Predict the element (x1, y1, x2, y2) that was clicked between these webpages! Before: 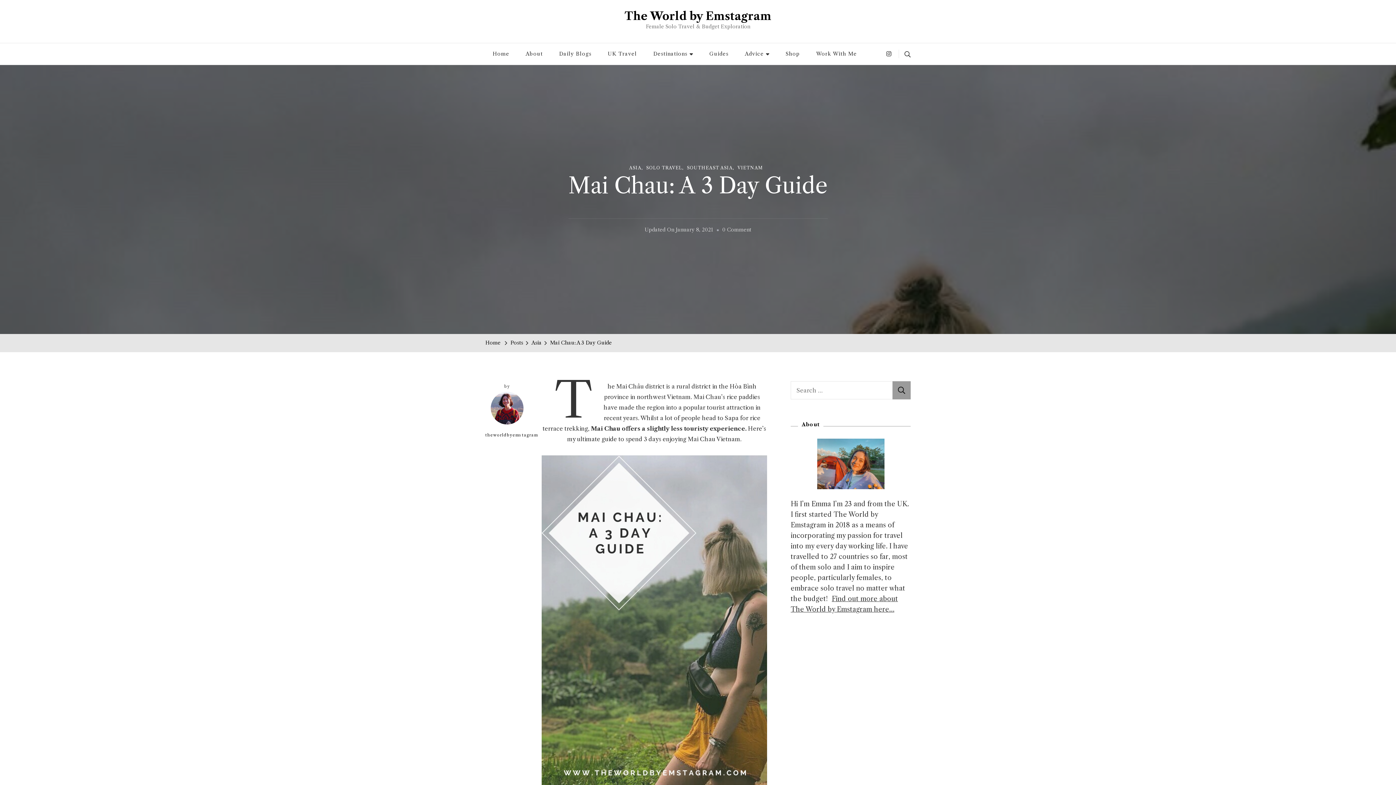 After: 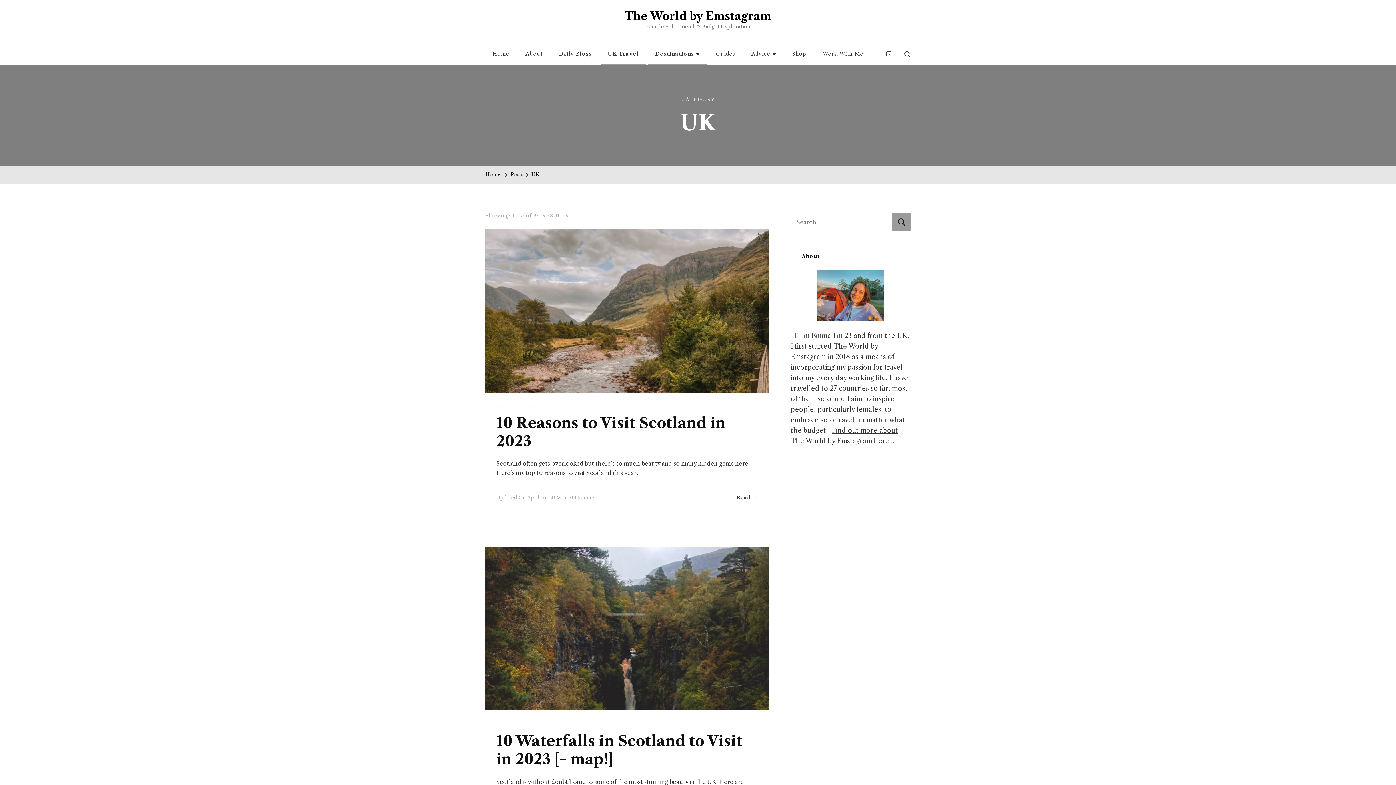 Action: label: UK Travel bbox: (600, 43, 644, 64)